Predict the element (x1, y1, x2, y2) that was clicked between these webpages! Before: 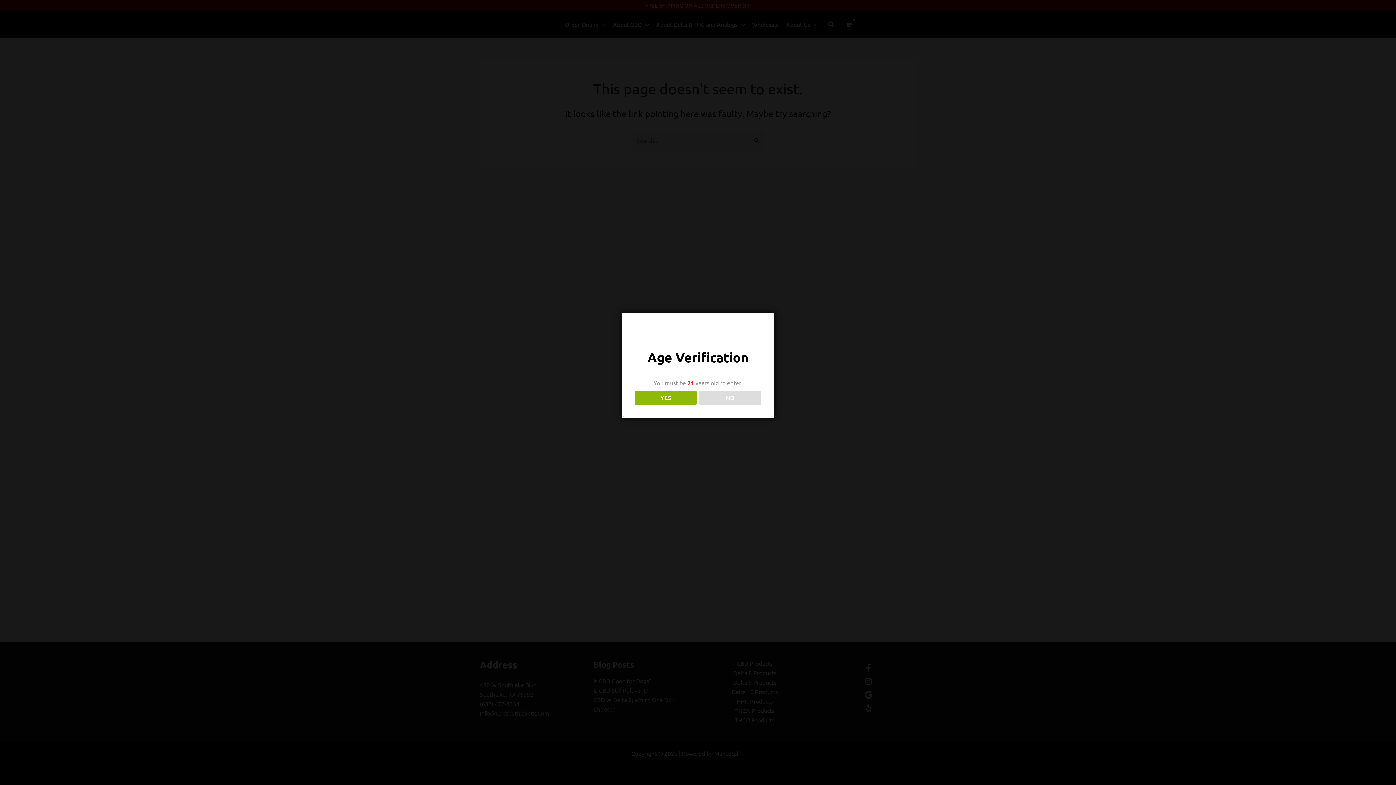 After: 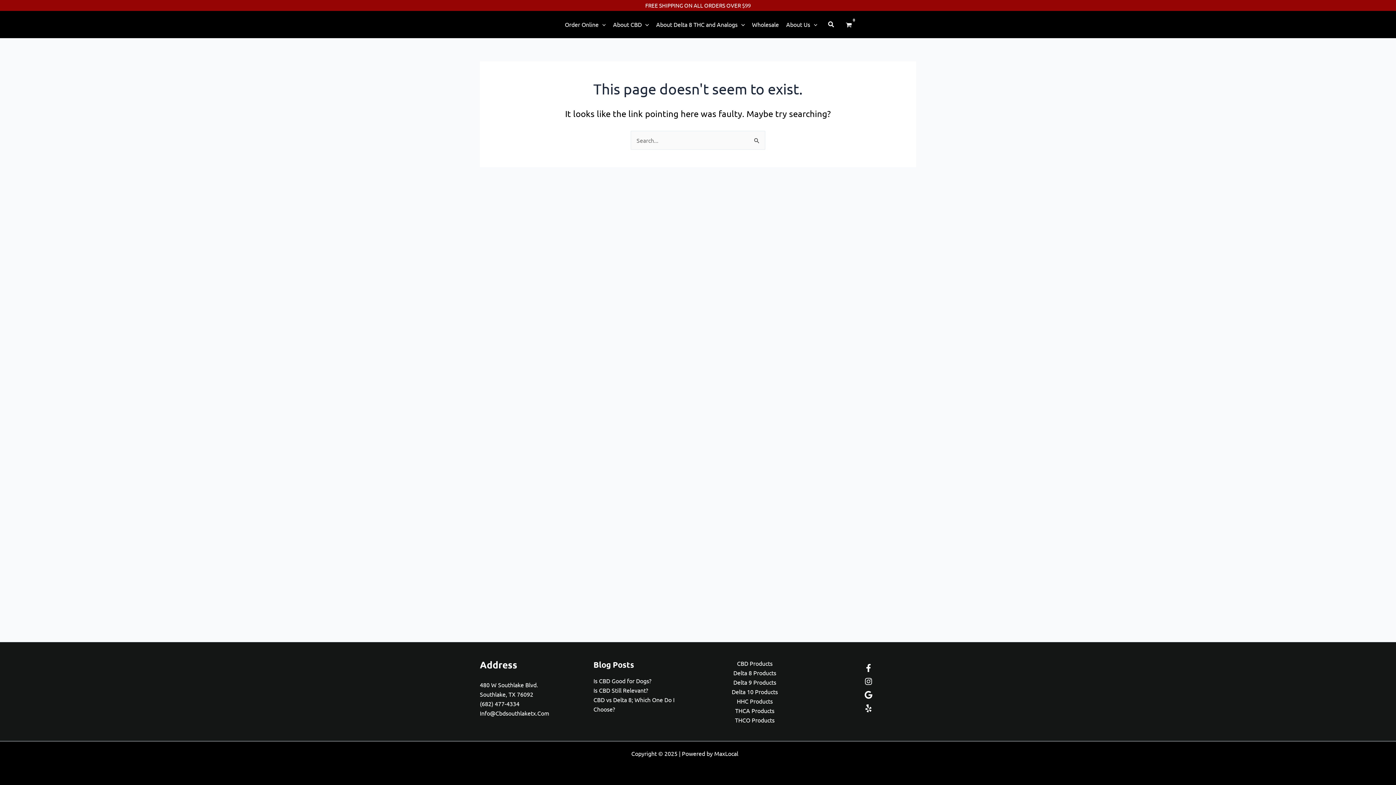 Action: label: YES bbox: (634, 391, 696, 405)